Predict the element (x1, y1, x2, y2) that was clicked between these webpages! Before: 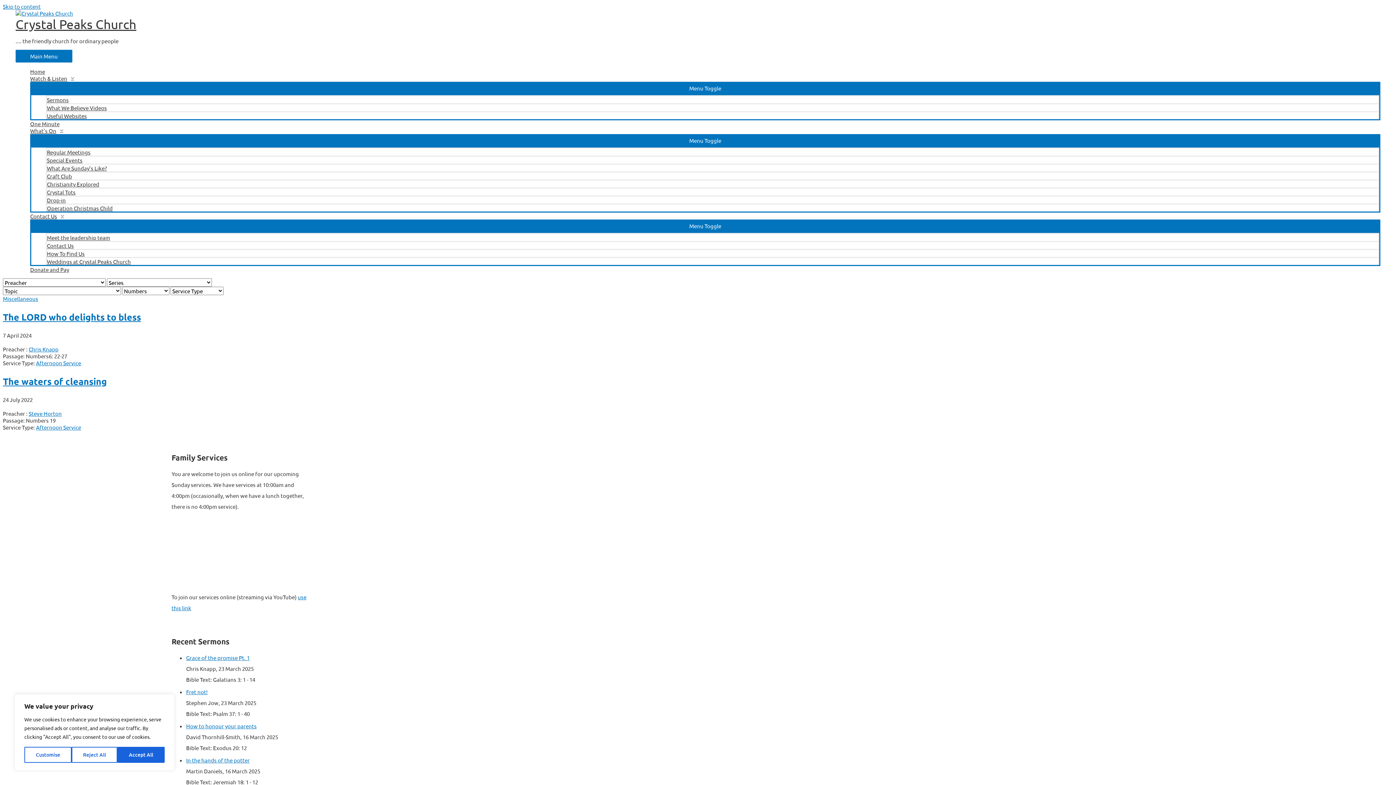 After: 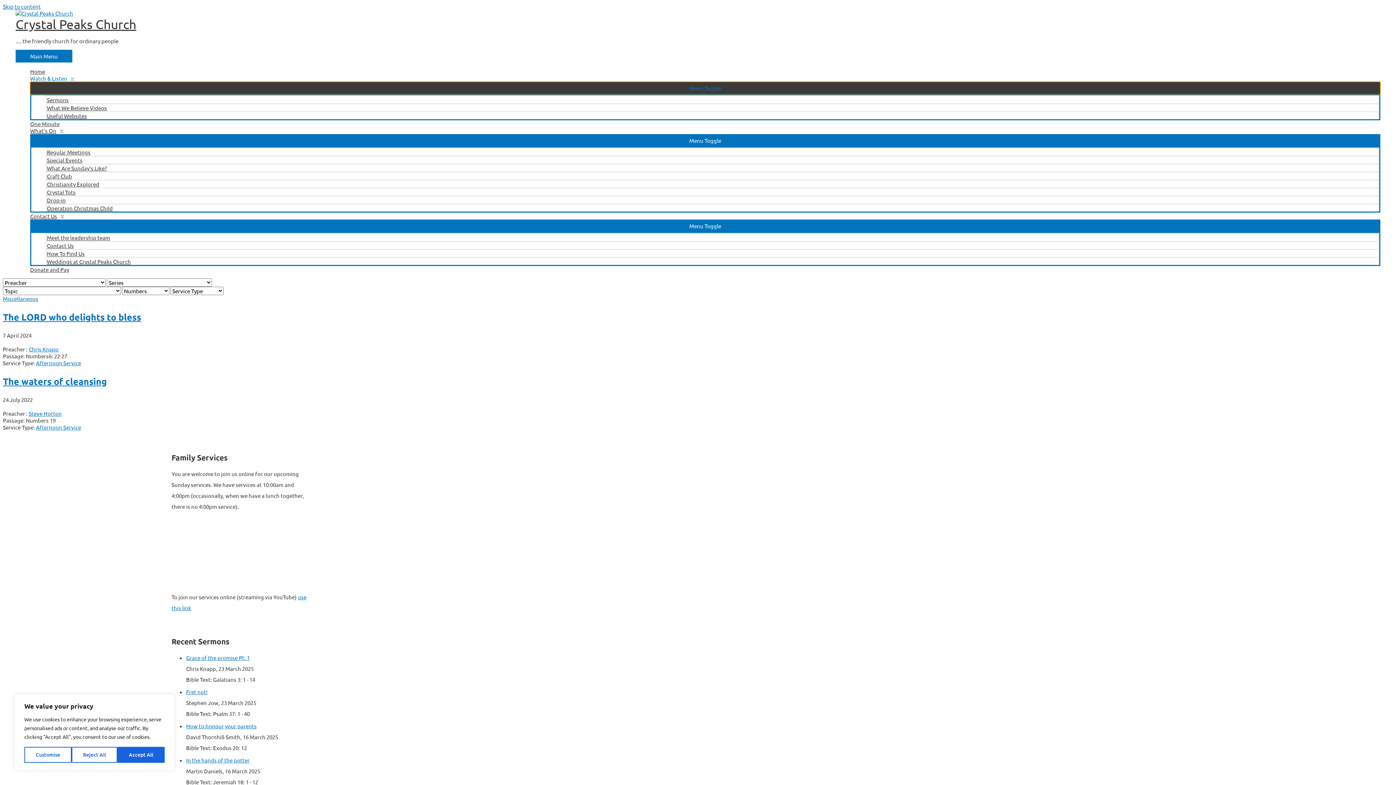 Action: bbox: (30, 81, 1380, 94) label: Menu Toggle